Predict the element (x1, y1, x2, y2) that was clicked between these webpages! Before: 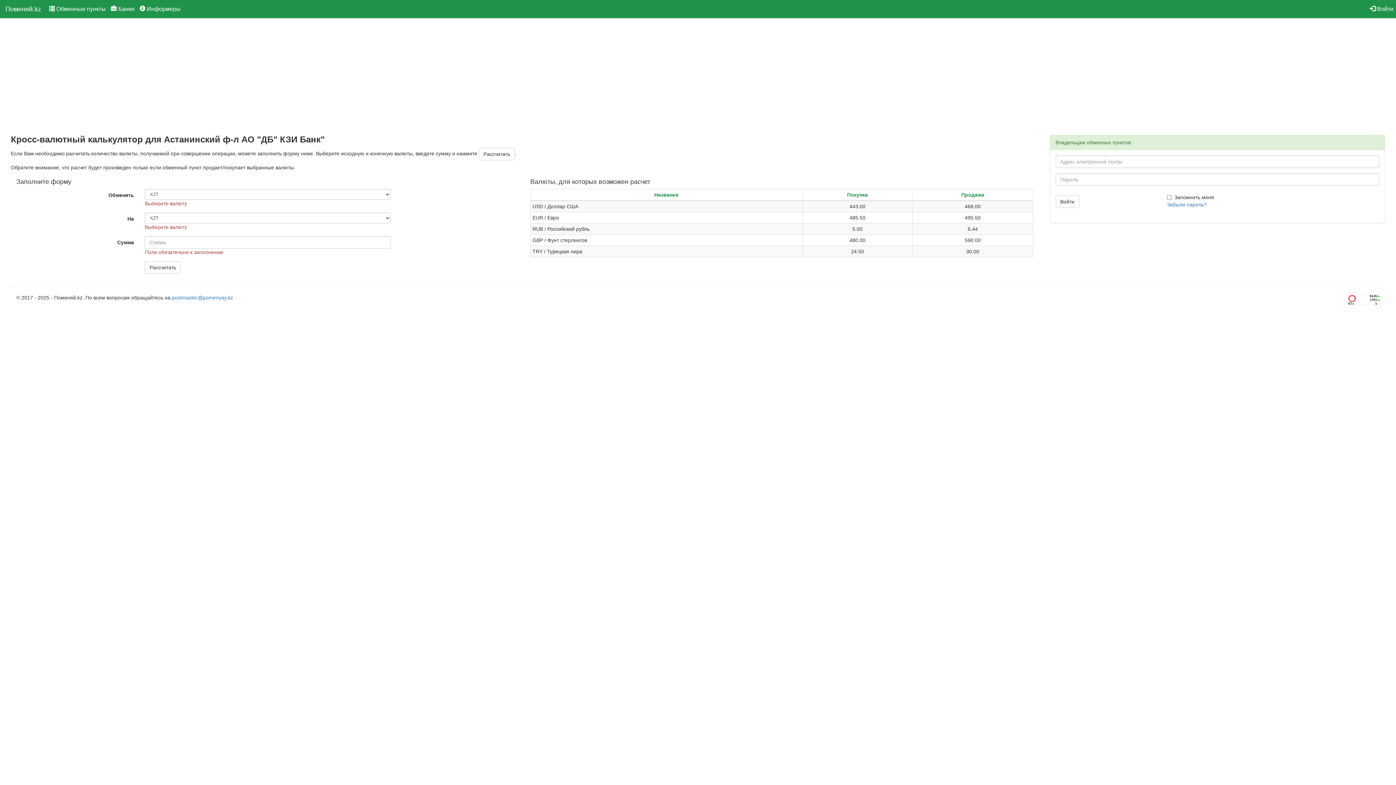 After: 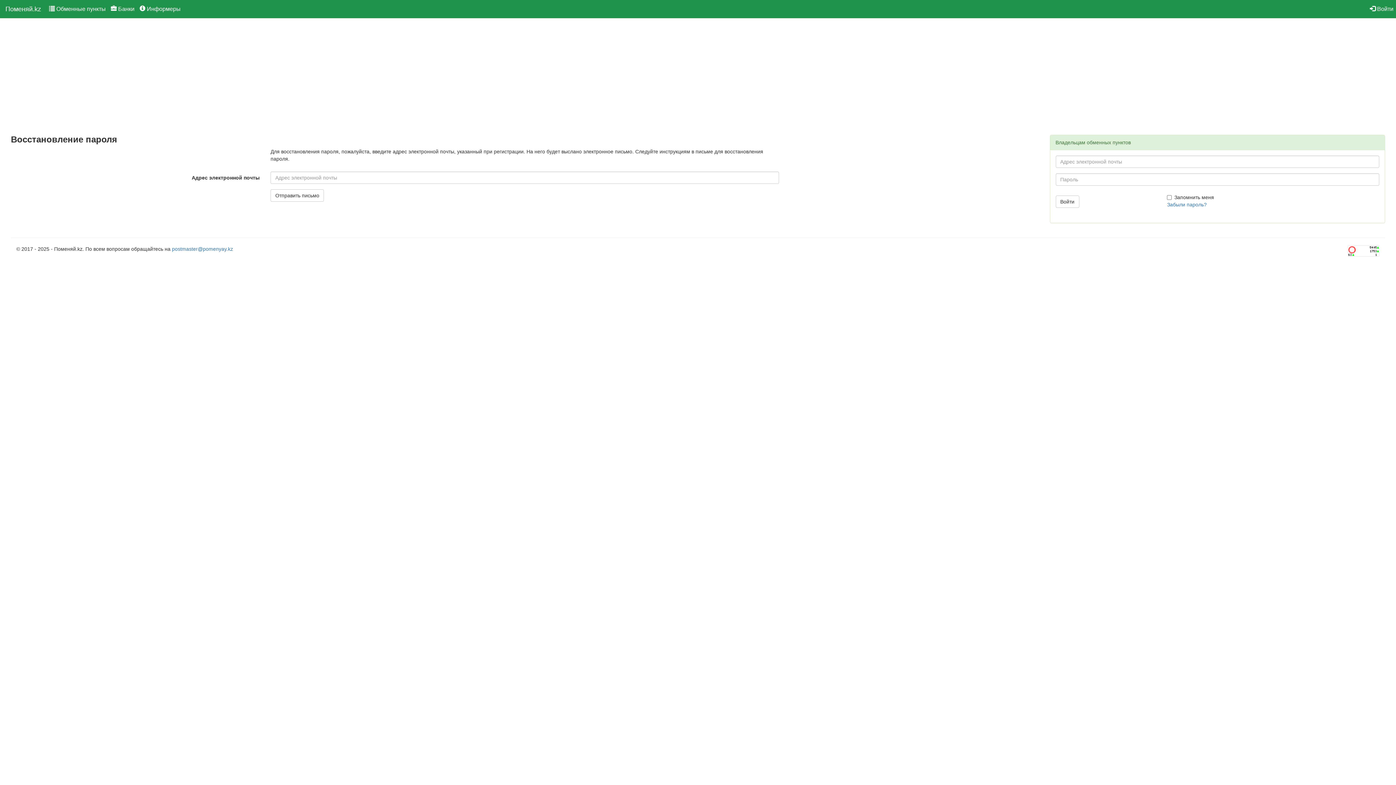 Action: bbox: (1167, 201, 1207, 207) label: Забыли пароль?